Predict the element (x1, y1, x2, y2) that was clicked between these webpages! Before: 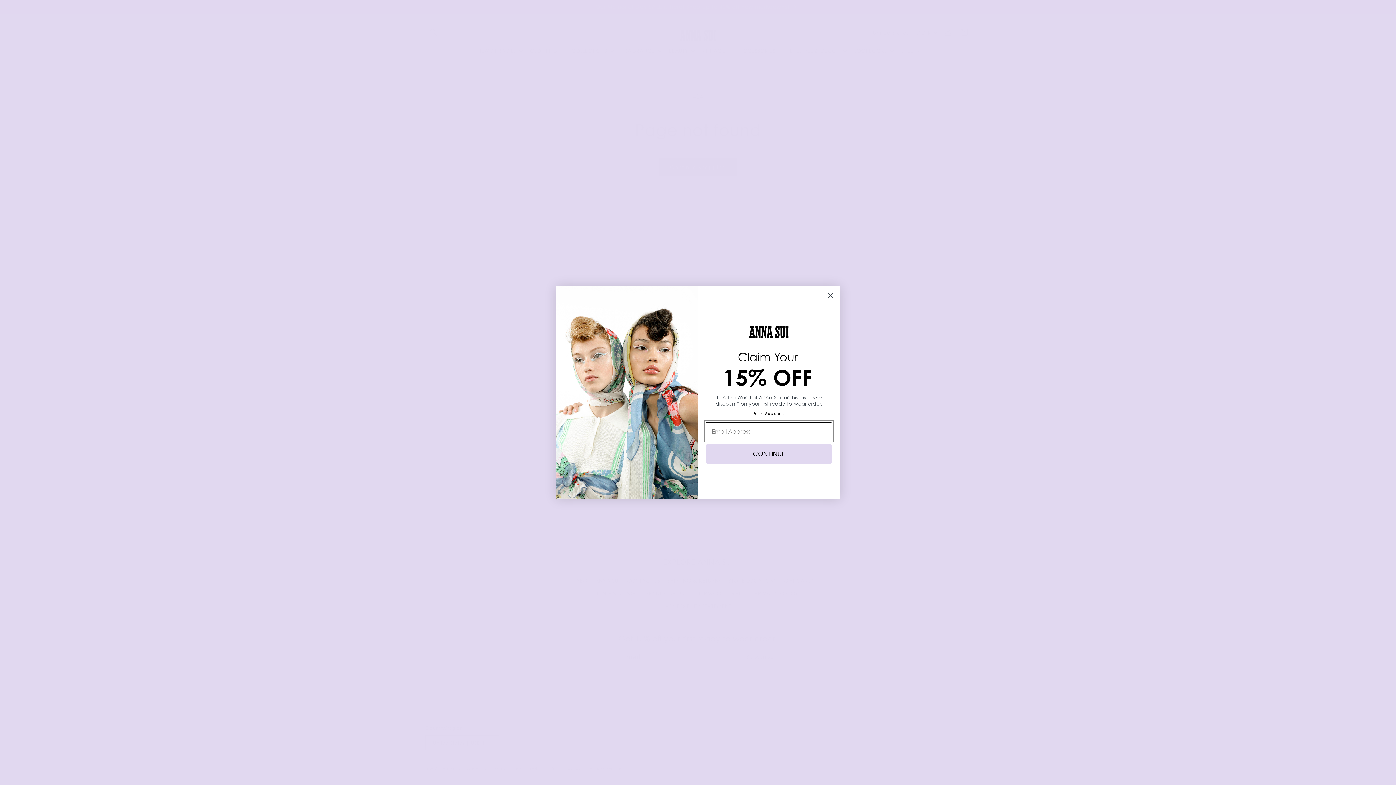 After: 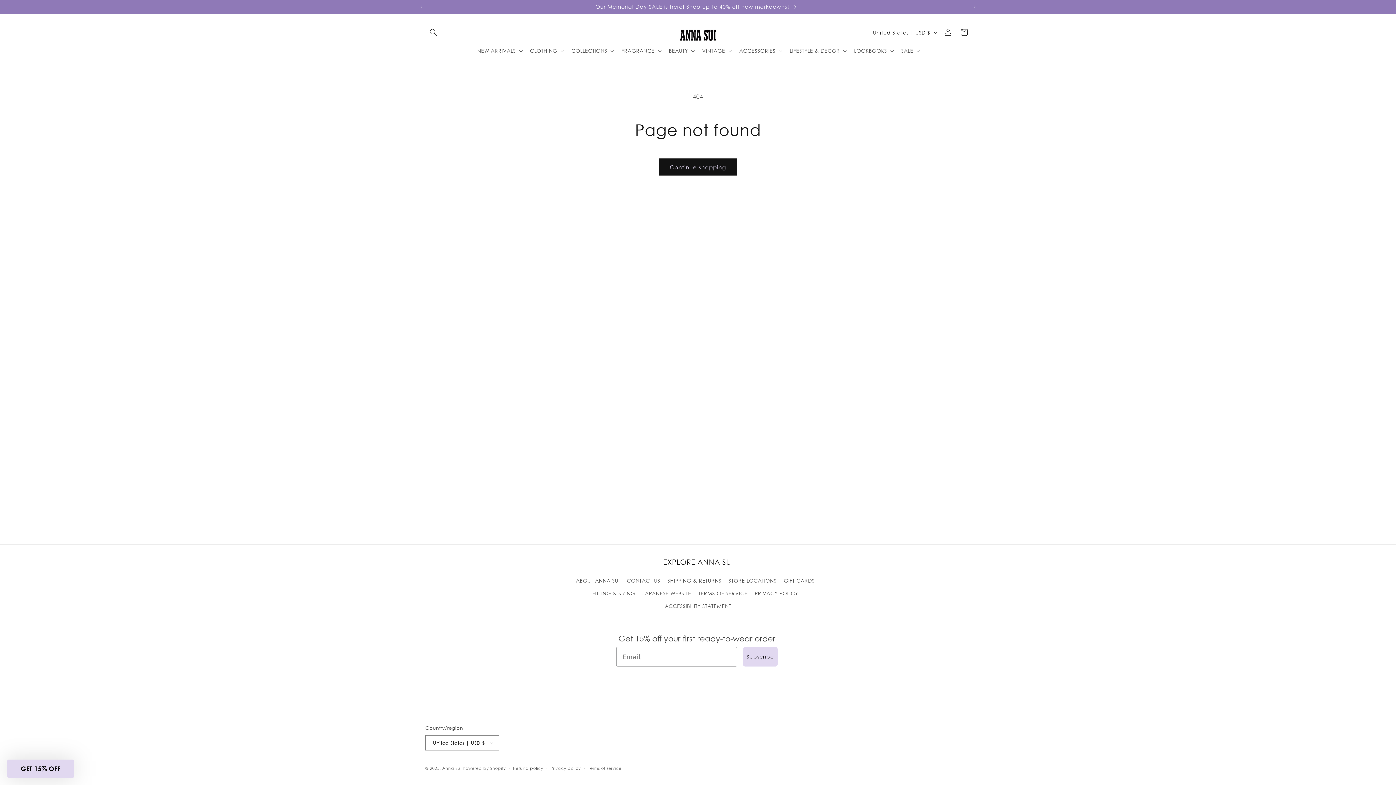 Action: bbox: (824, 289, 837, 302) label: Close dialog